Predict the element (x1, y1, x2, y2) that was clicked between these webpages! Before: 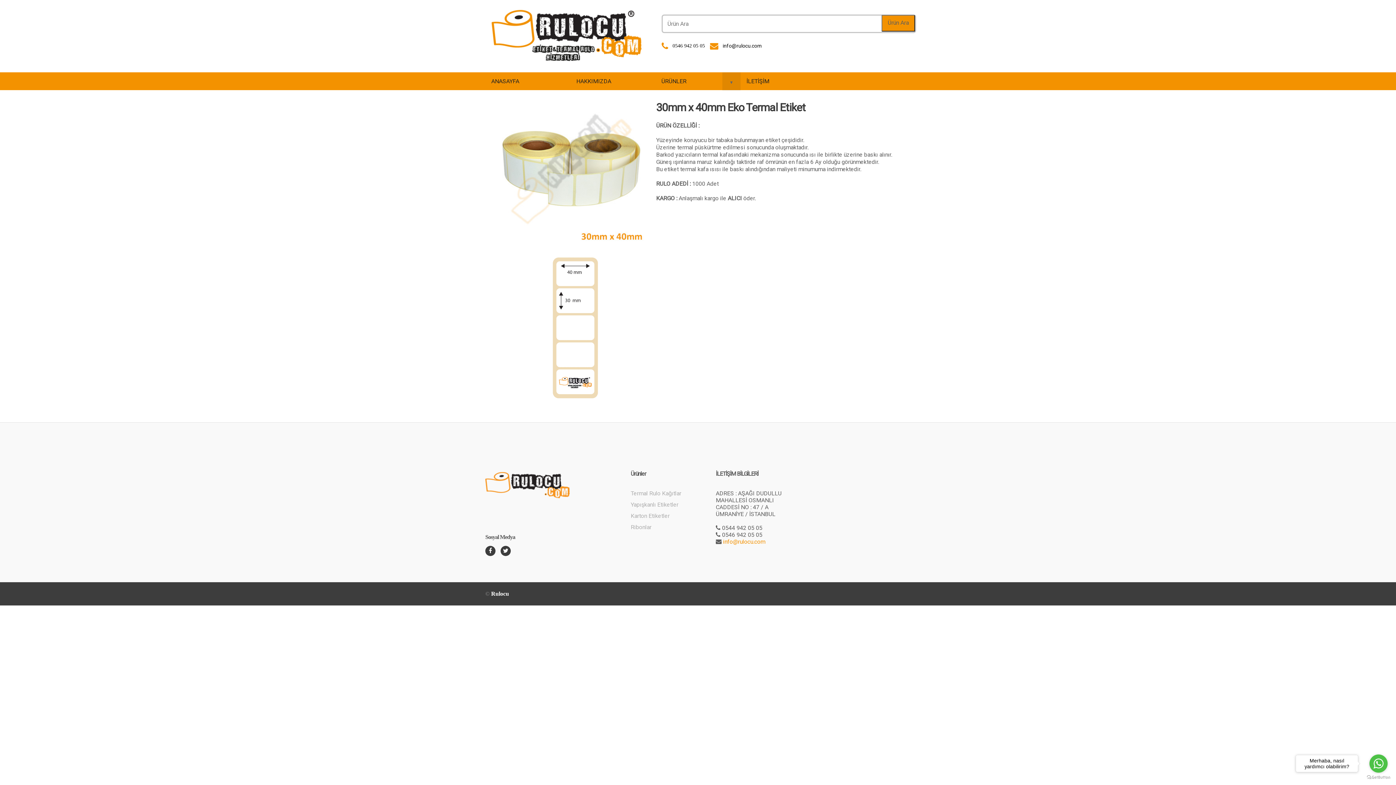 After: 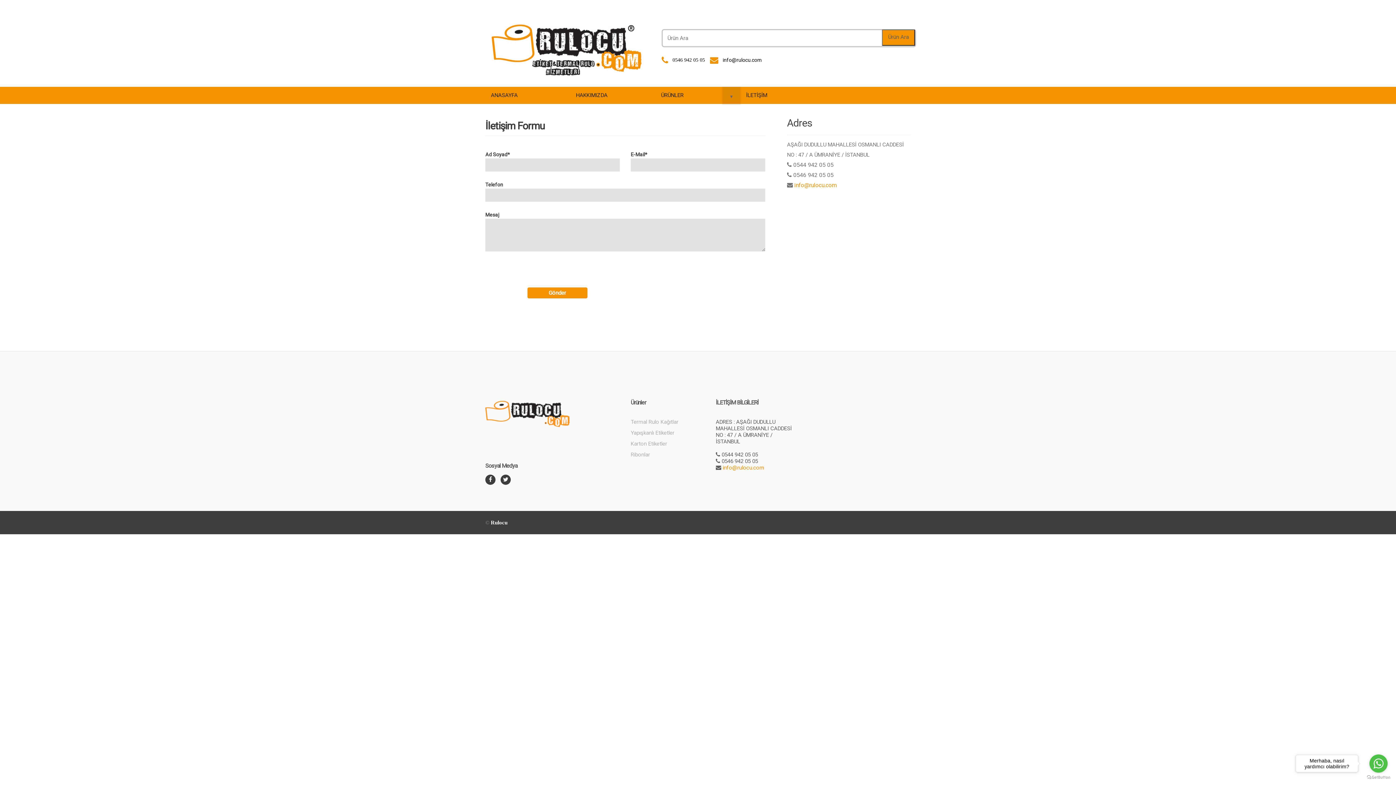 Action: bbox: (740, 72, 825, 90) label: İLETİŞİM